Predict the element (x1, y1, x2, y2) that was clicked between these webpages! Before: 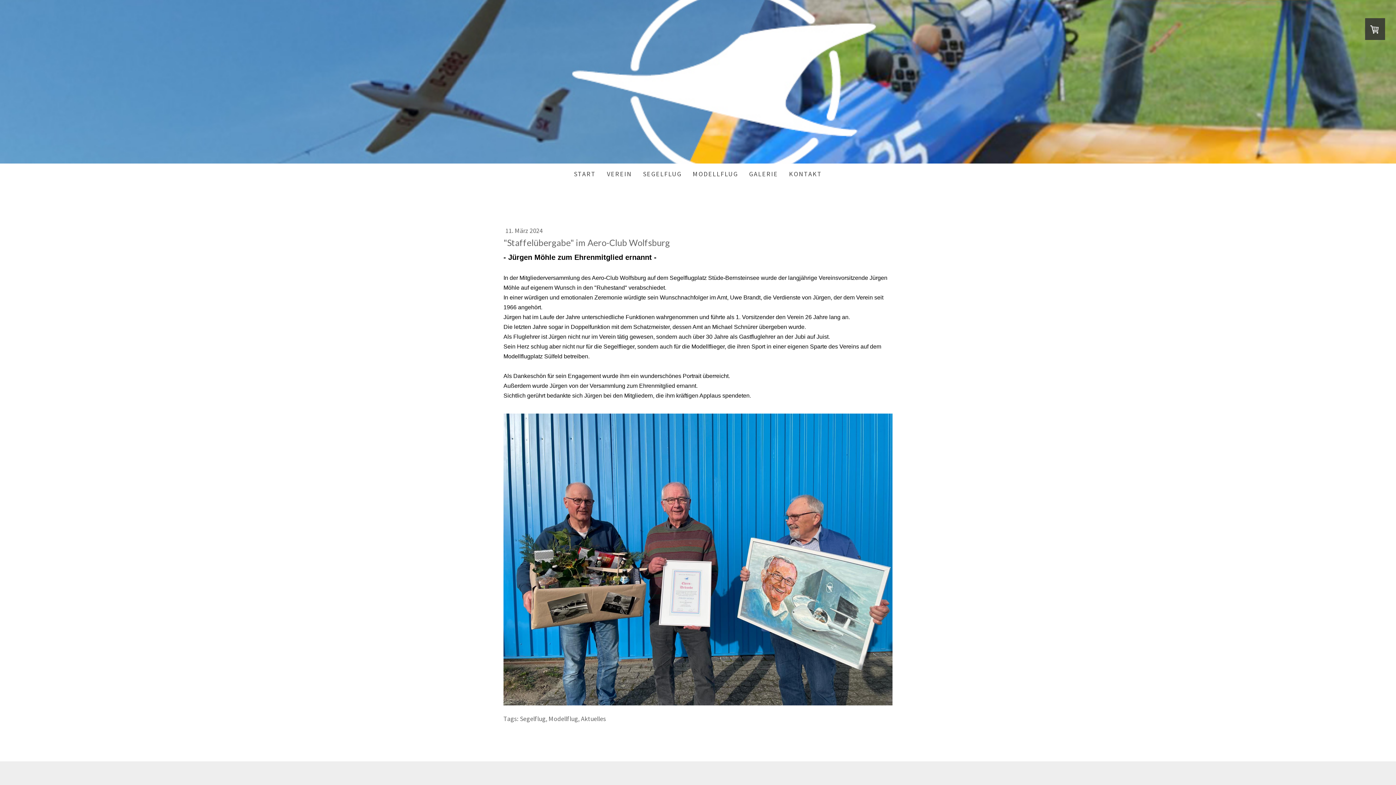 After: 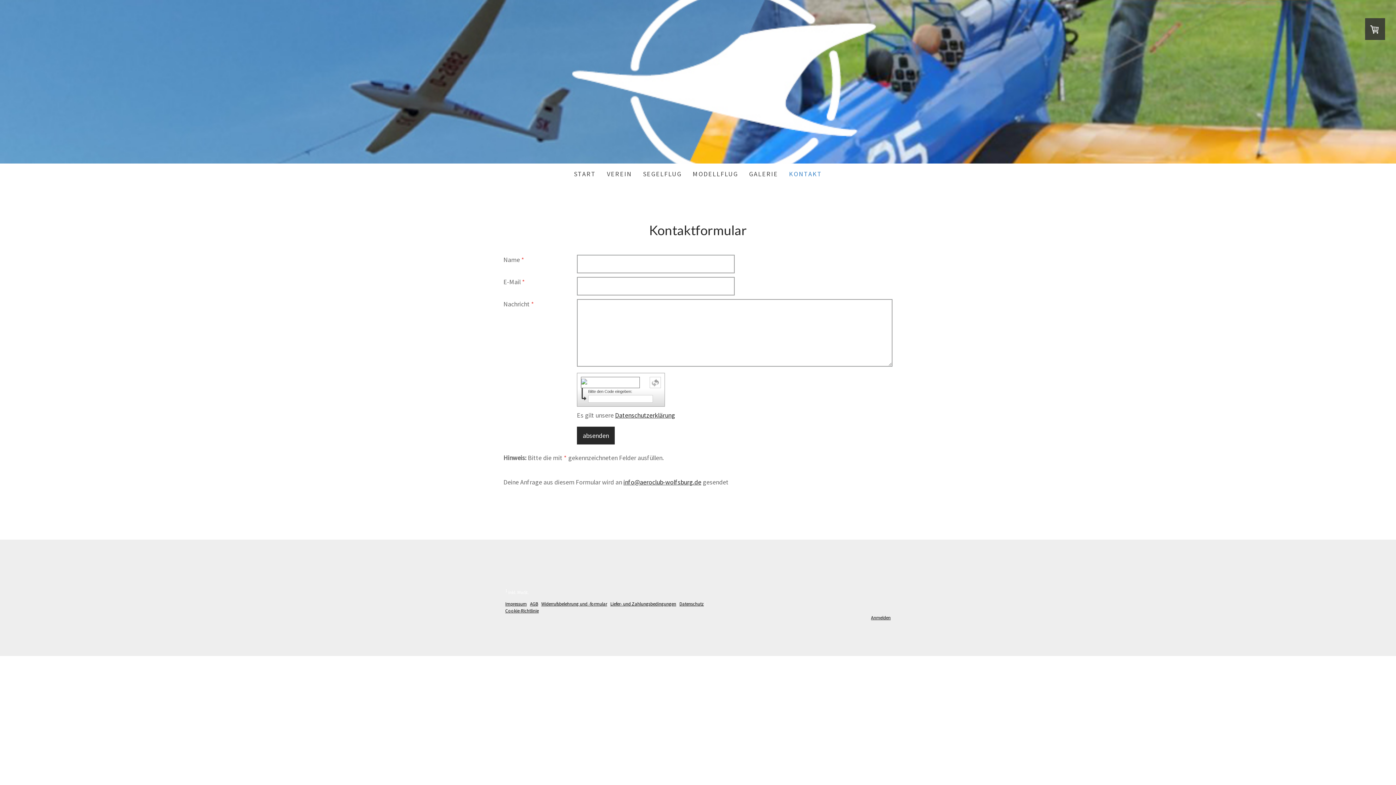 Action: bbox: (783, 163, 827, 184) label: KONTAKT